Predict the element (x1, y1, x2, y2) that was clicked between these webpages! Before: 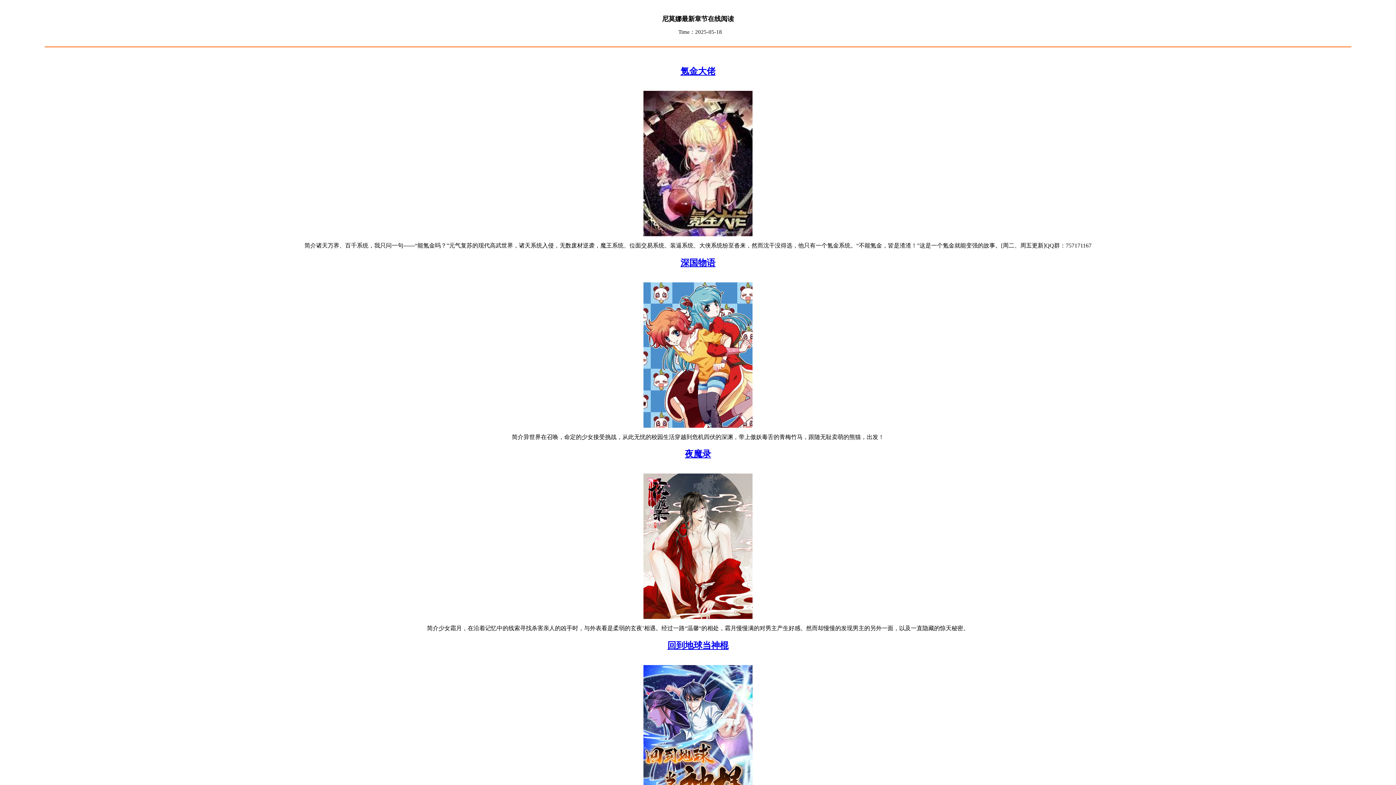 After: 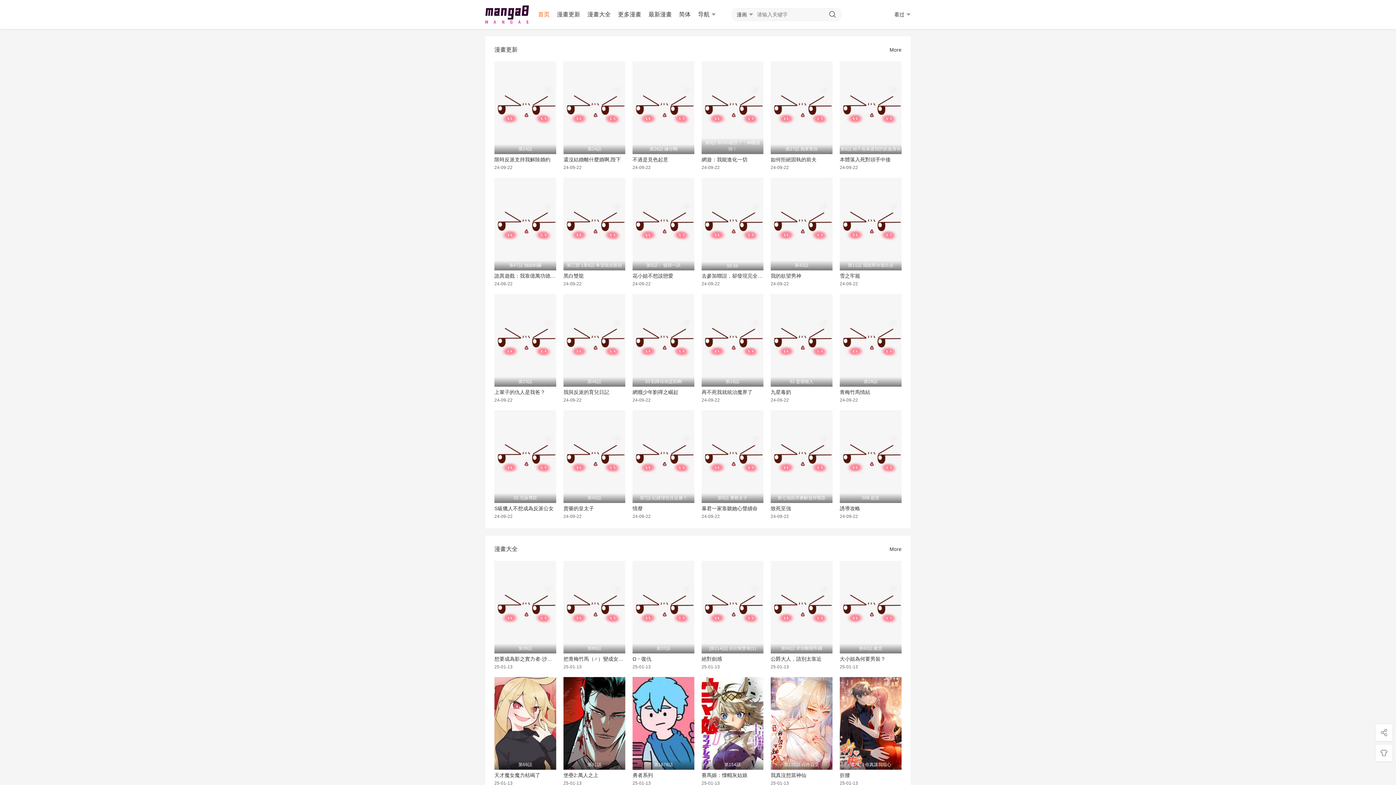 Action: bbox: (680, 258, 715, 267) label: 深国物语